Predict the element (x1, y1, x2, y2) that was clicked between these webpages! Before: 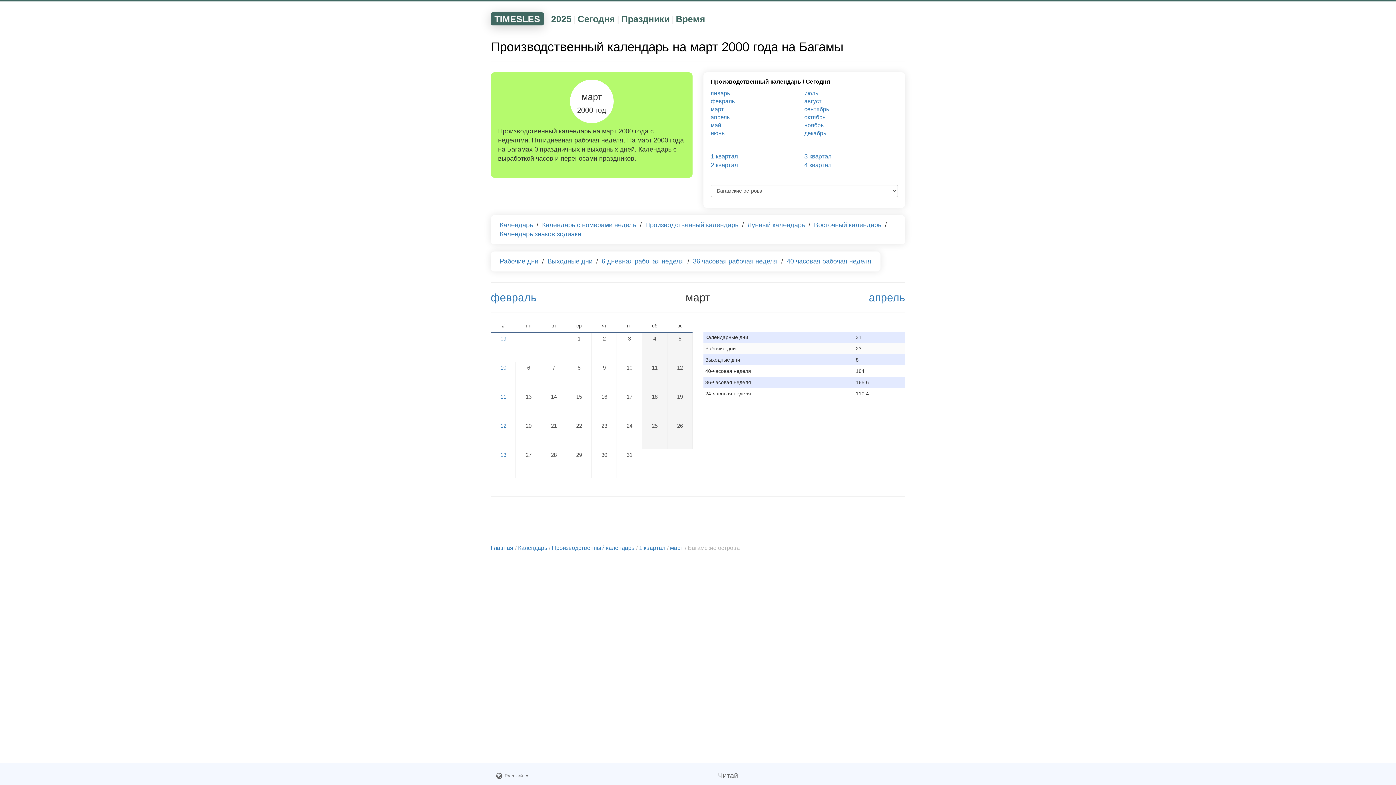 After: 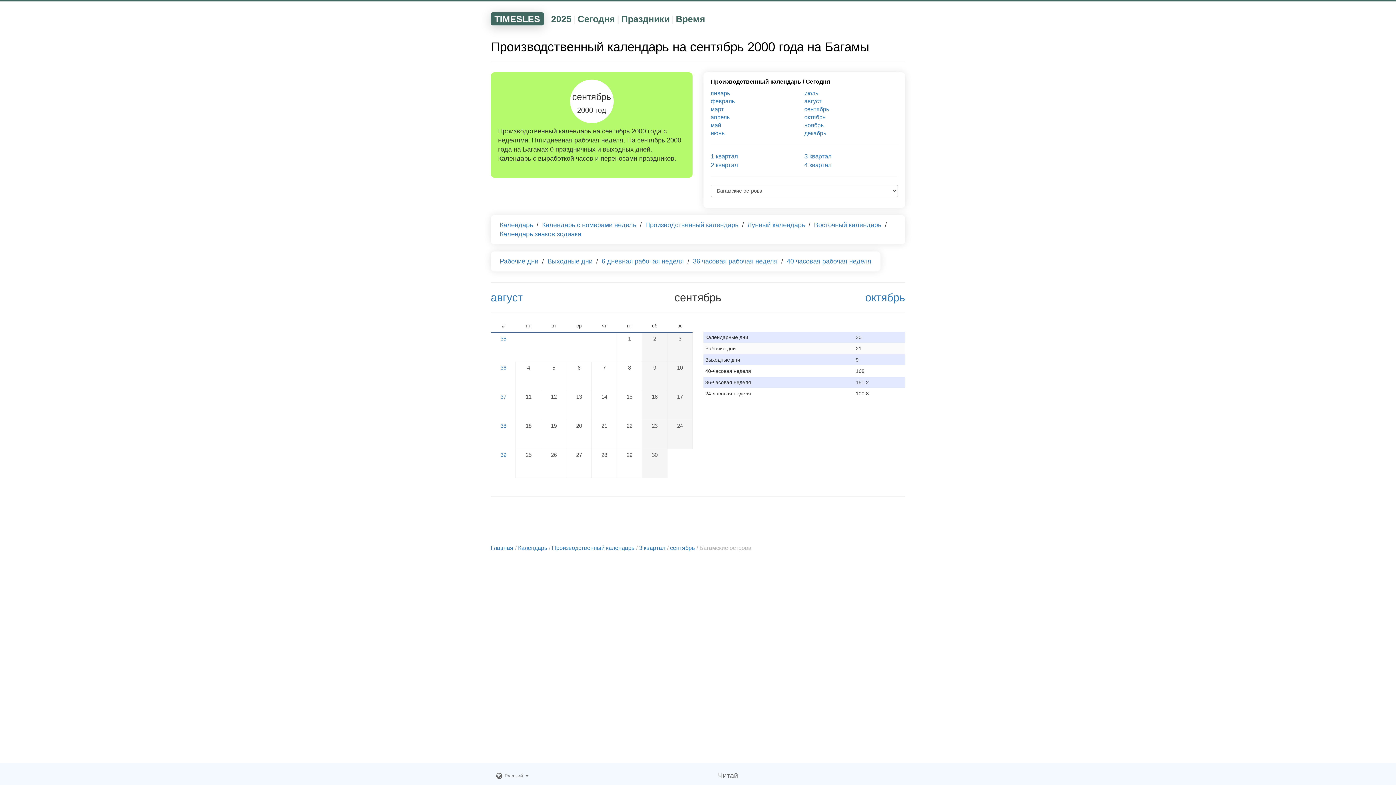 Action: bbox: (804, 106, 829, 112) label: сентябрь